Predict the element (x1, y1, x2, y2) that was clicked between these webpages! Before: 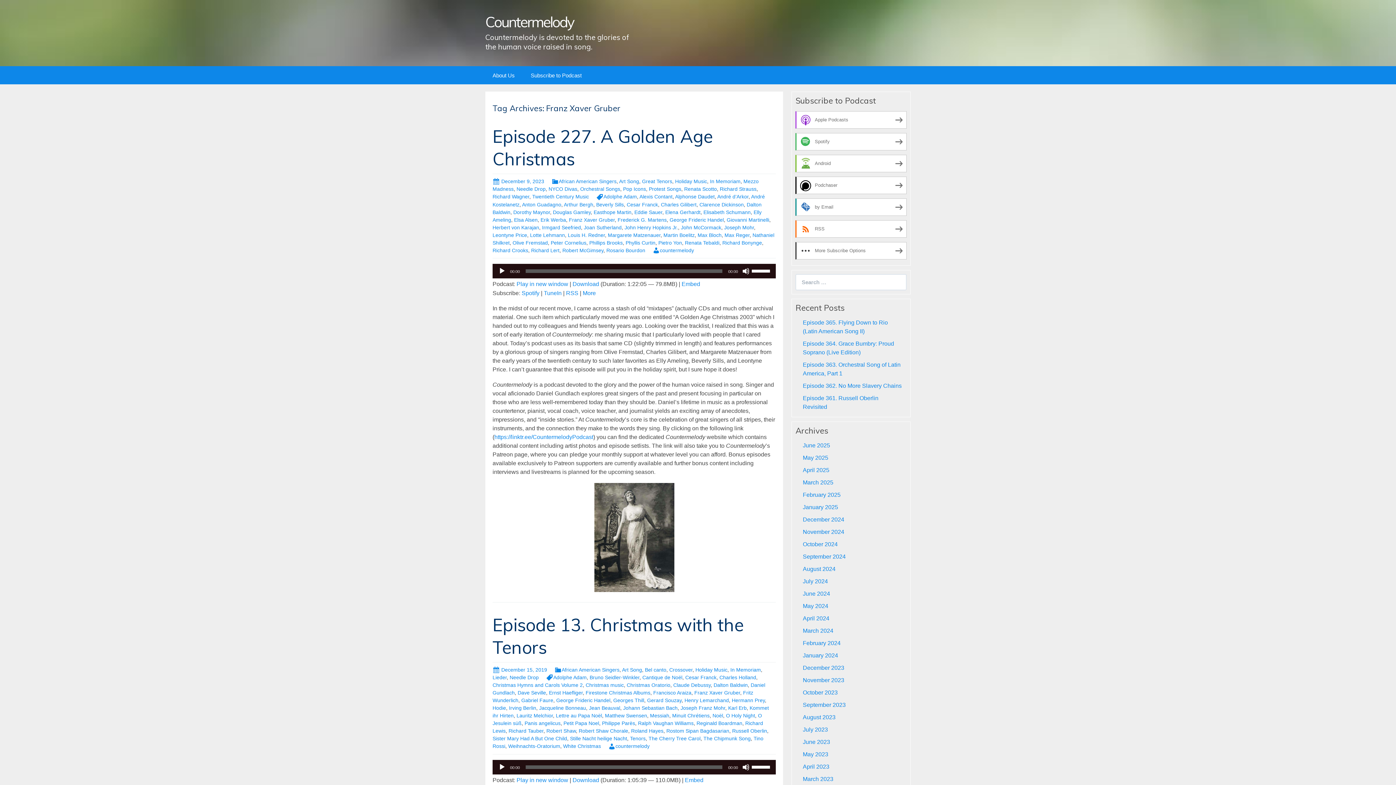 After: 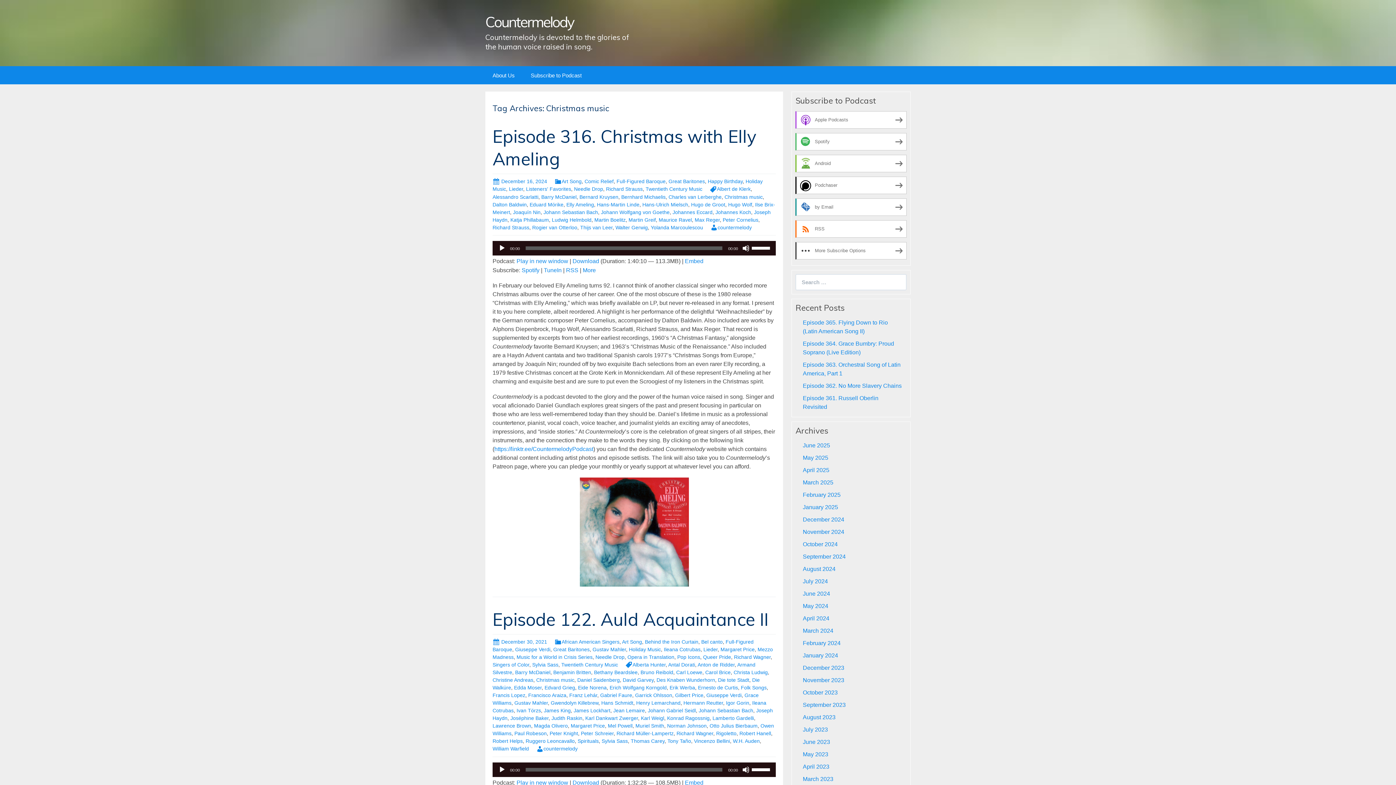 Action: bbox: (585, 682, 624, 688) label: Christmas music